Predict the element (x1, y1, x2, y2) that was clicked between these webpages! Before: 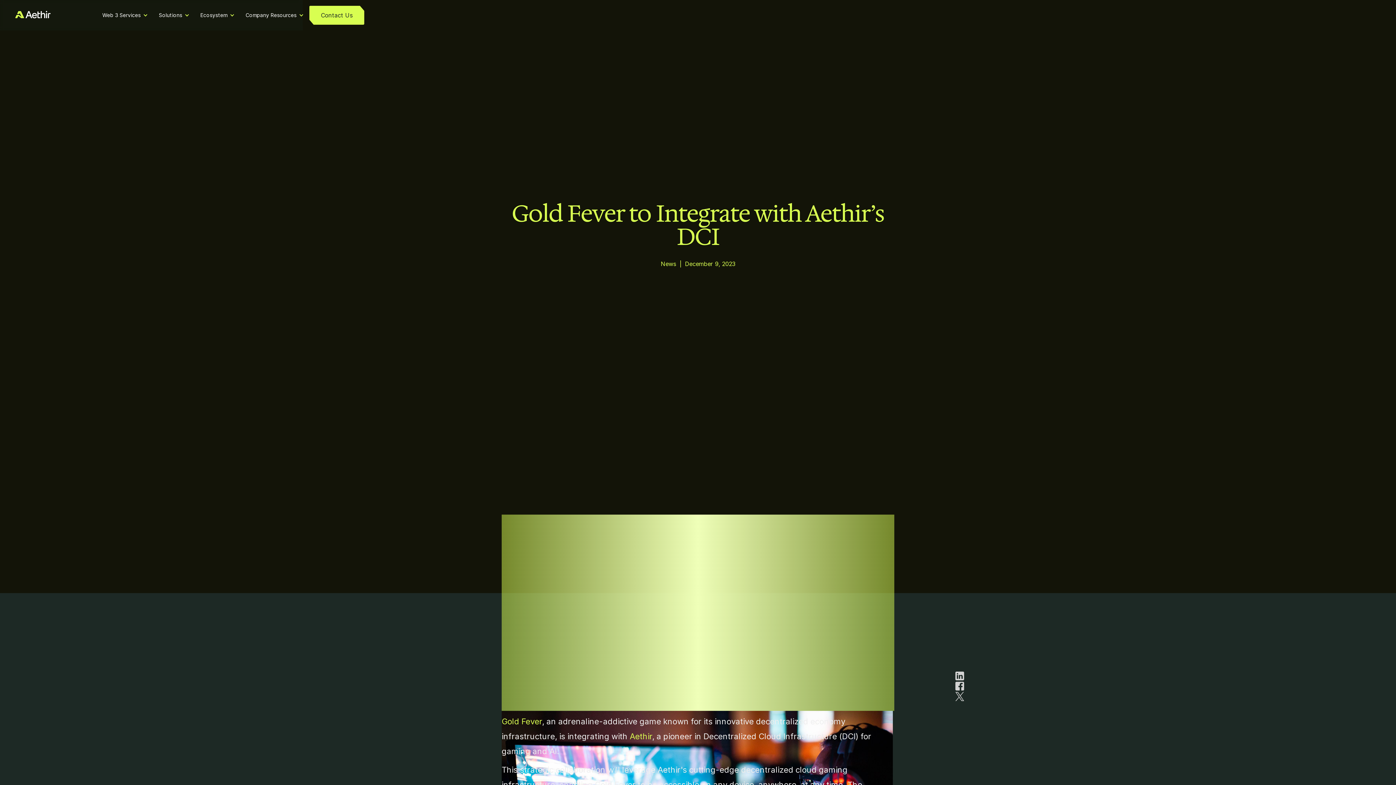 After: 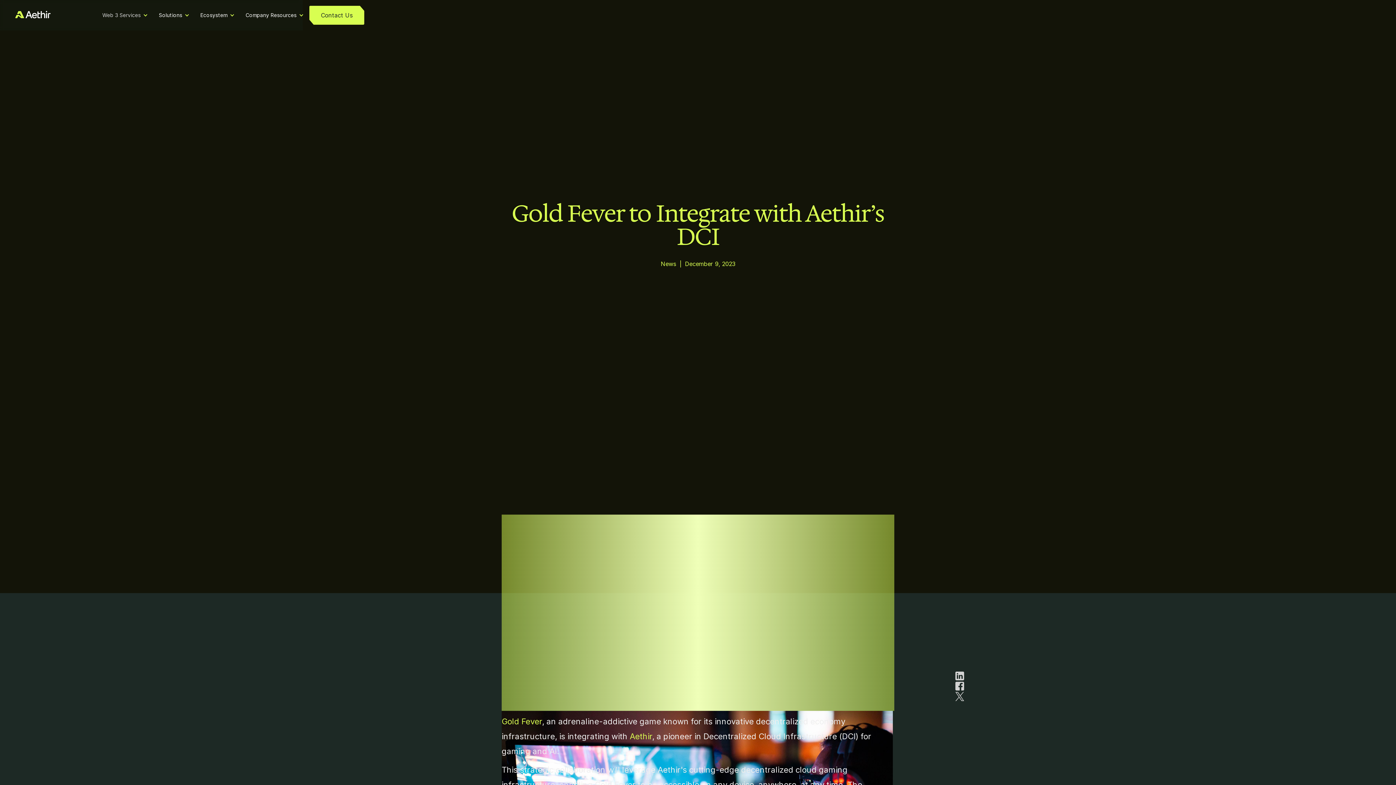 Action: label: Web 3 Services bbox: (98, 9, 151, 20)